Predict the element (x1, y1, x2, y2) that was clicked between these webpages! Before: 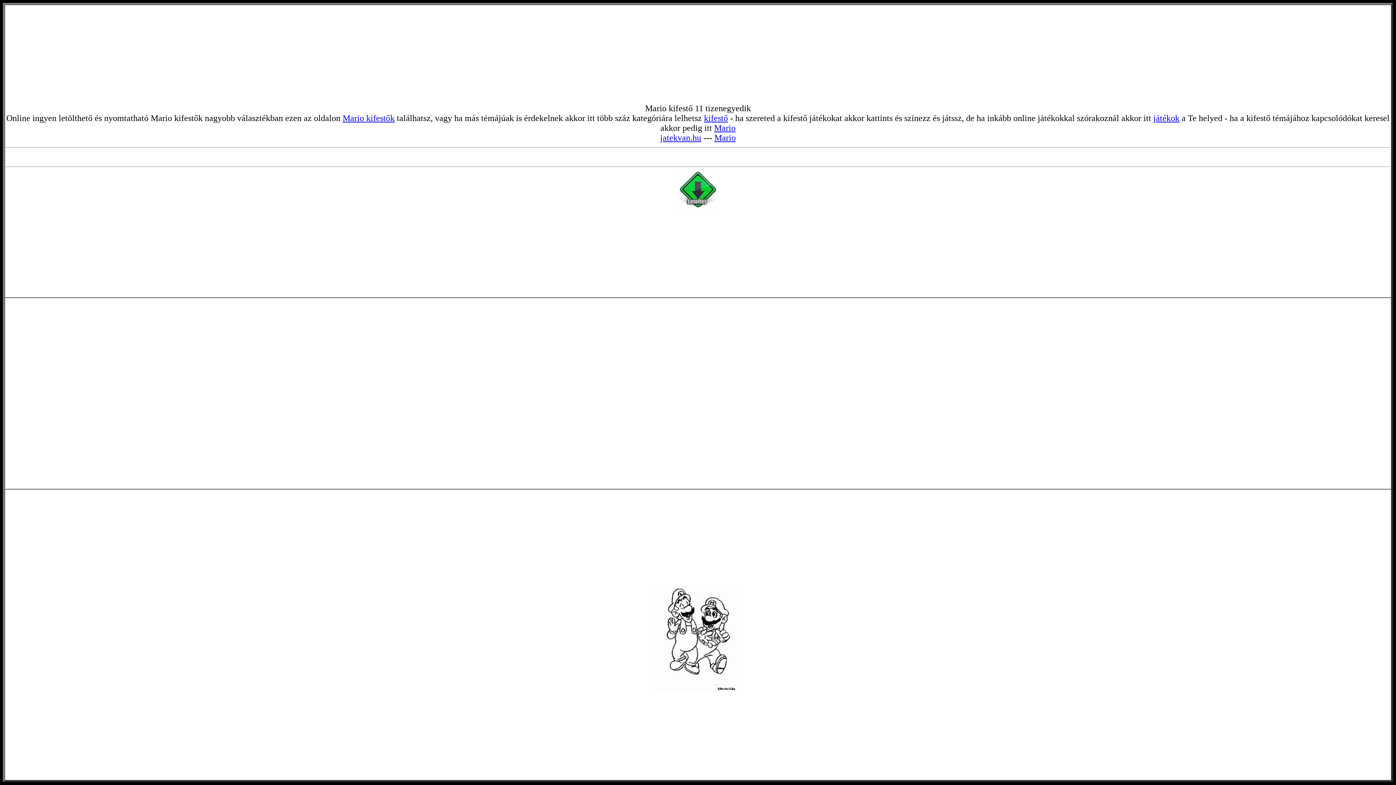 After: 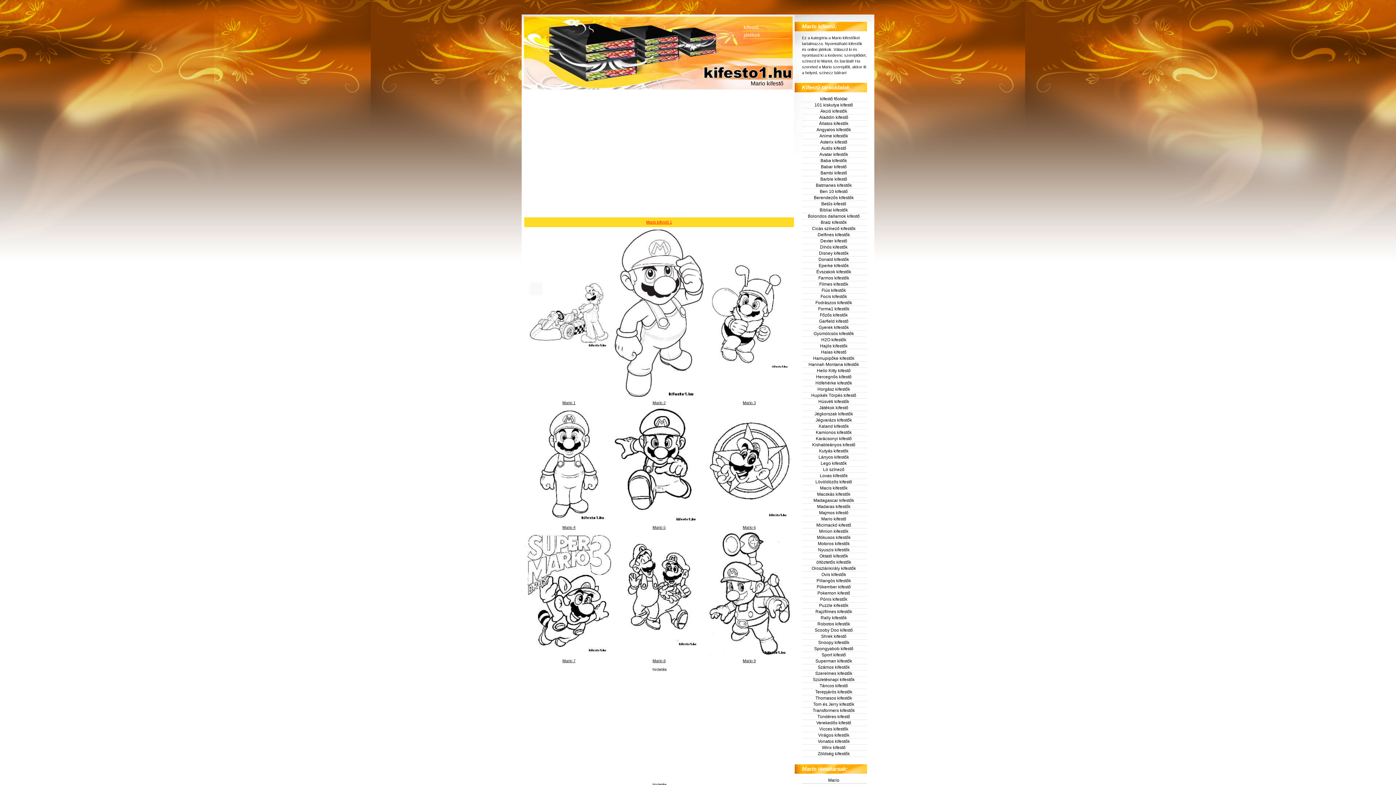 Action: label: Mario kifestők bbox: (342, 113, 394, 122)